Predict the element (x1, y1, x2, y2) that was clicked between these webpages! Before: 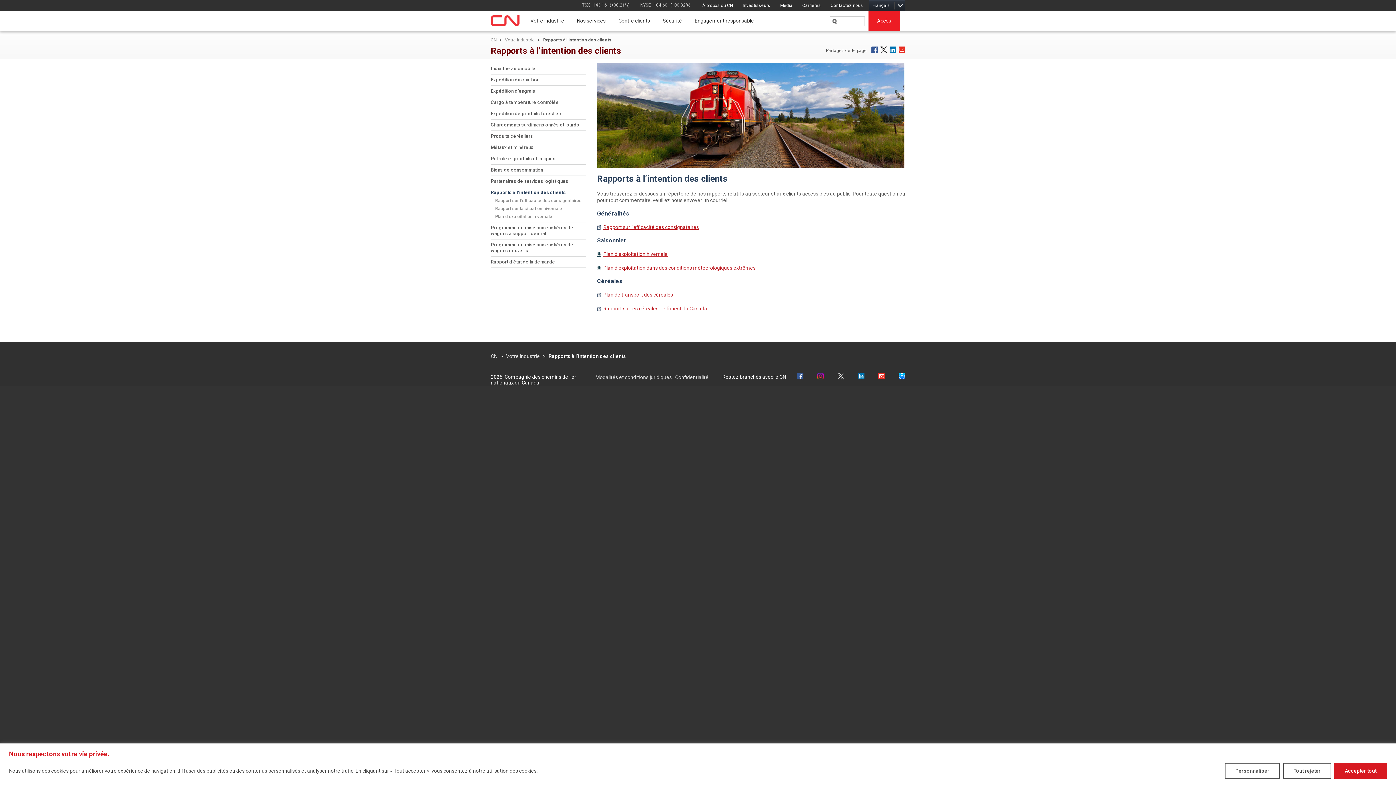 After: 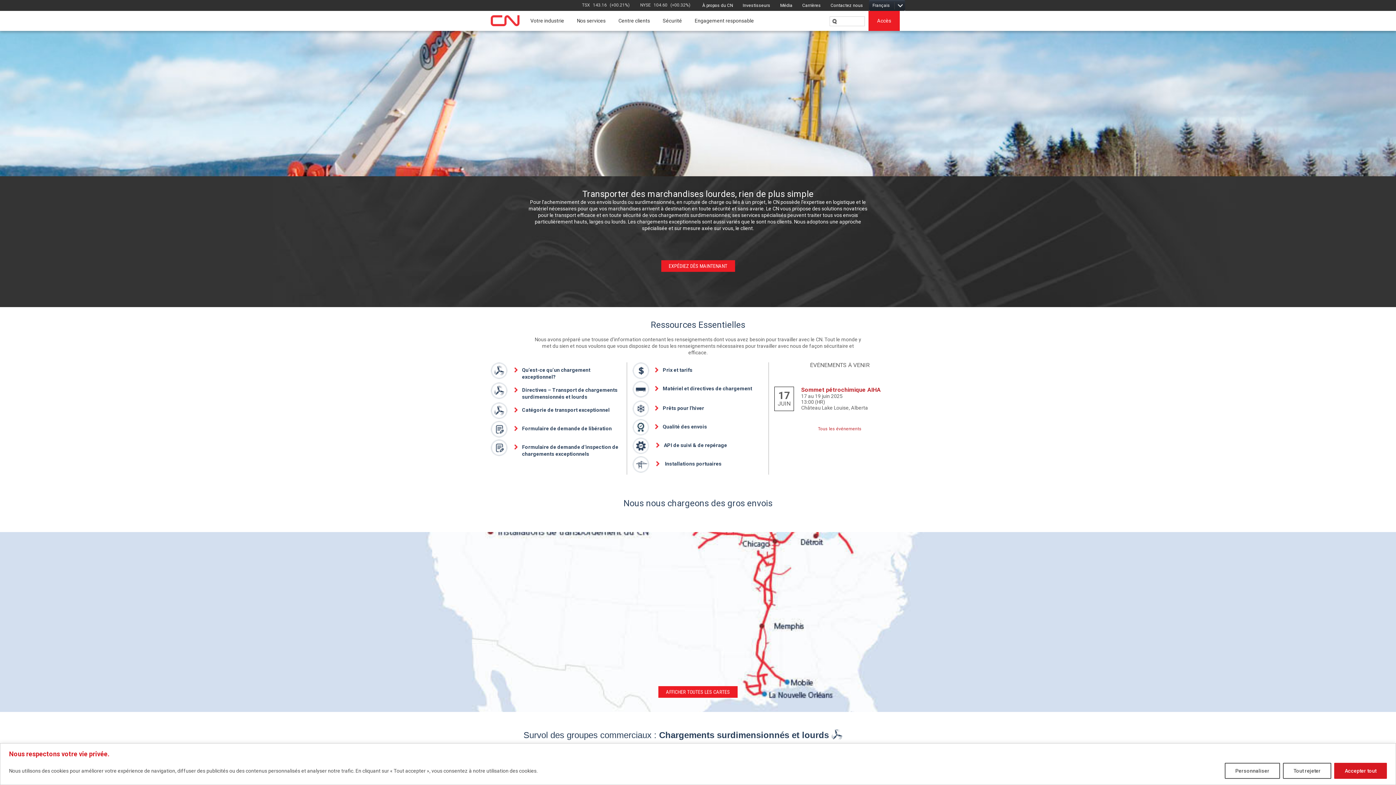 Action: bbox: (490, 122, 586, 128) label: Chargements surdimensionnés et lourds